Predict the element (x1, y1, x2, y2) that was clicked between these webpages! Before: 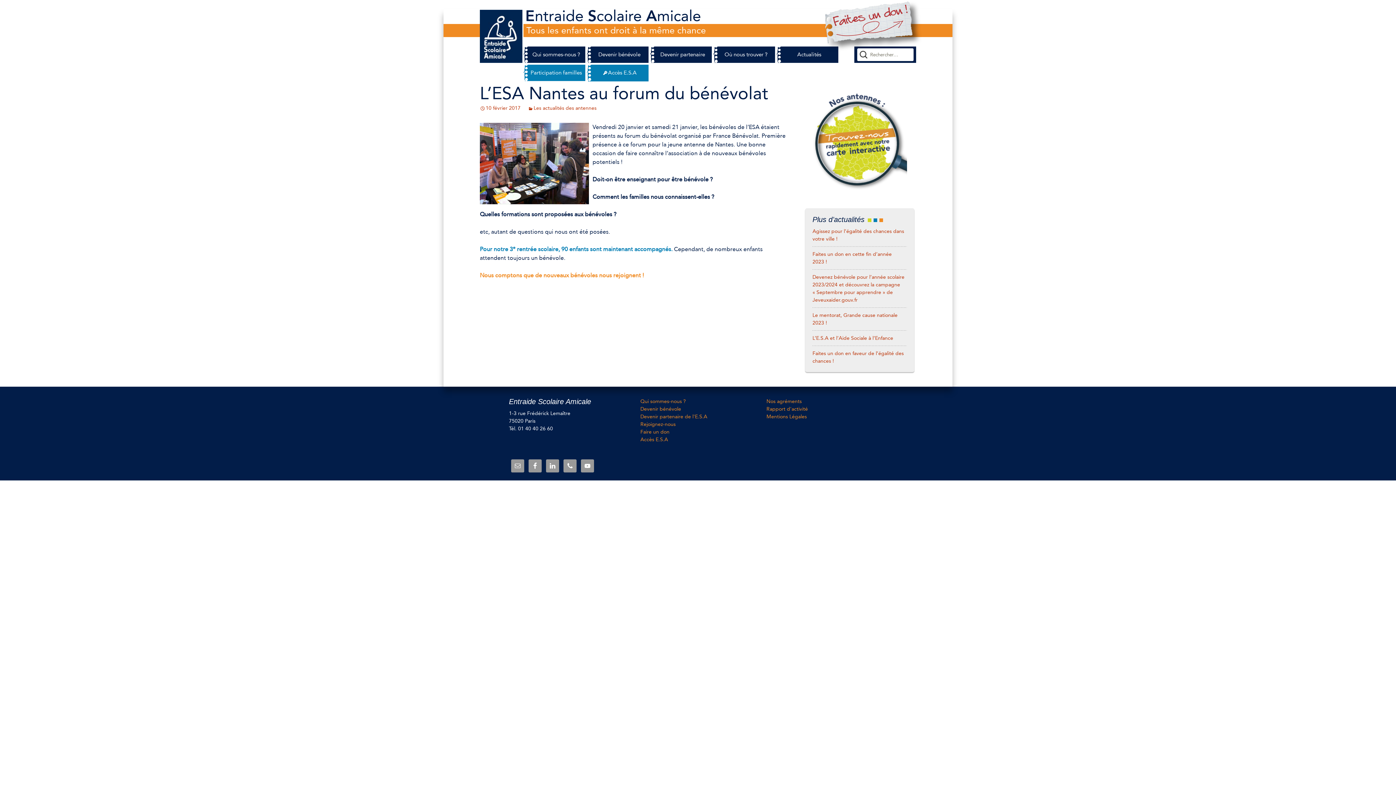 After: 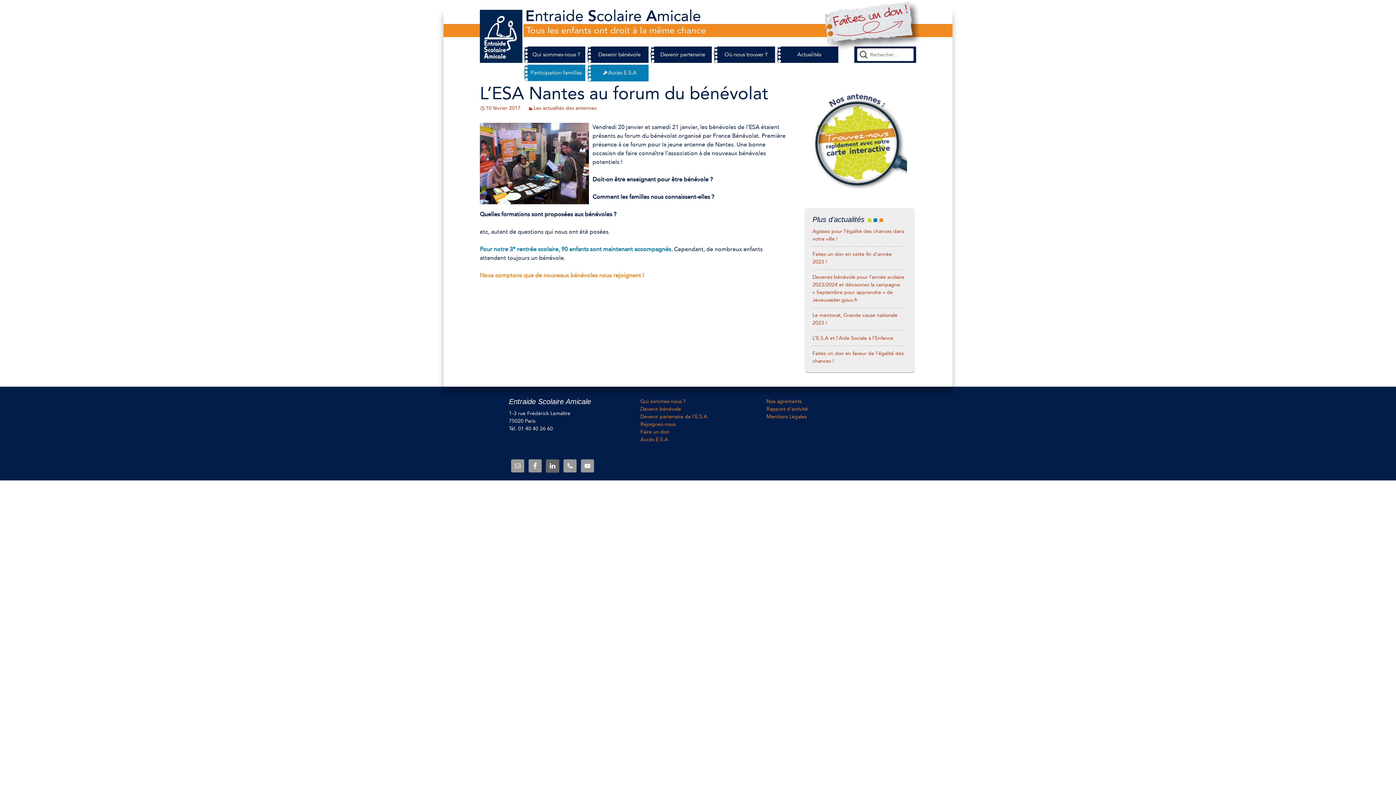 Action: bbox: (546, 459, 559, 472)